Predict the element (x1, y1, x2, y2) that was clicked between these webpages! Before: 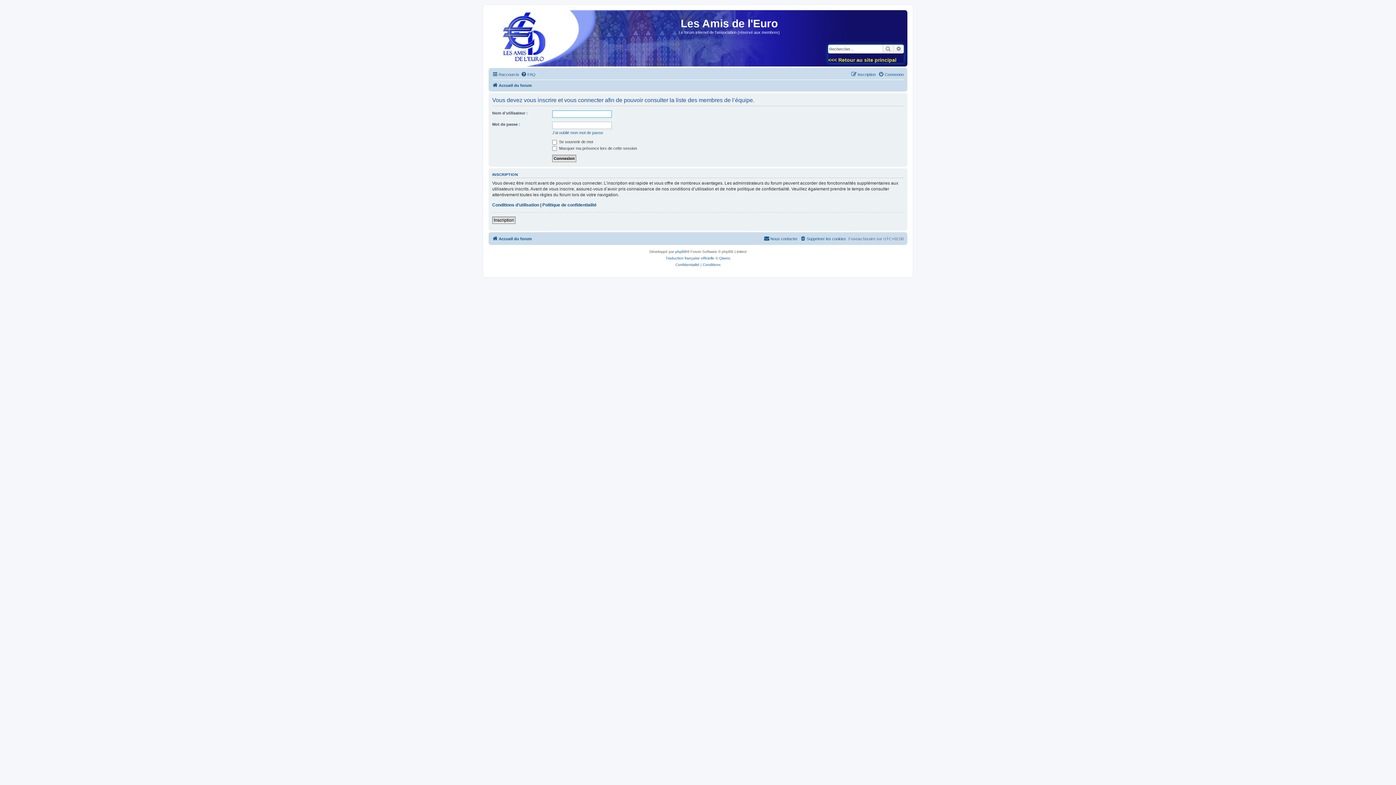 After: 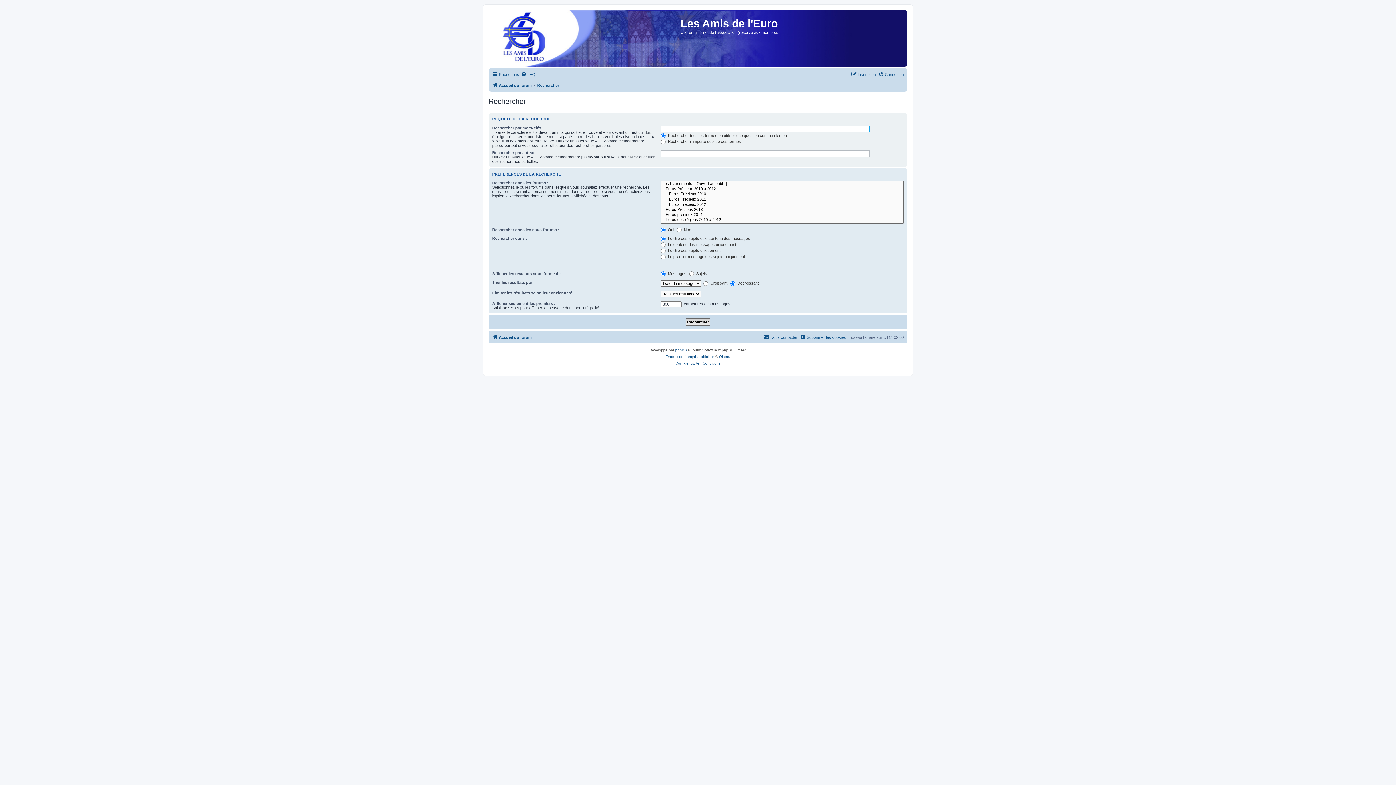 Action: label: Recherche avancée bbox: (893, 44, 904, 53)